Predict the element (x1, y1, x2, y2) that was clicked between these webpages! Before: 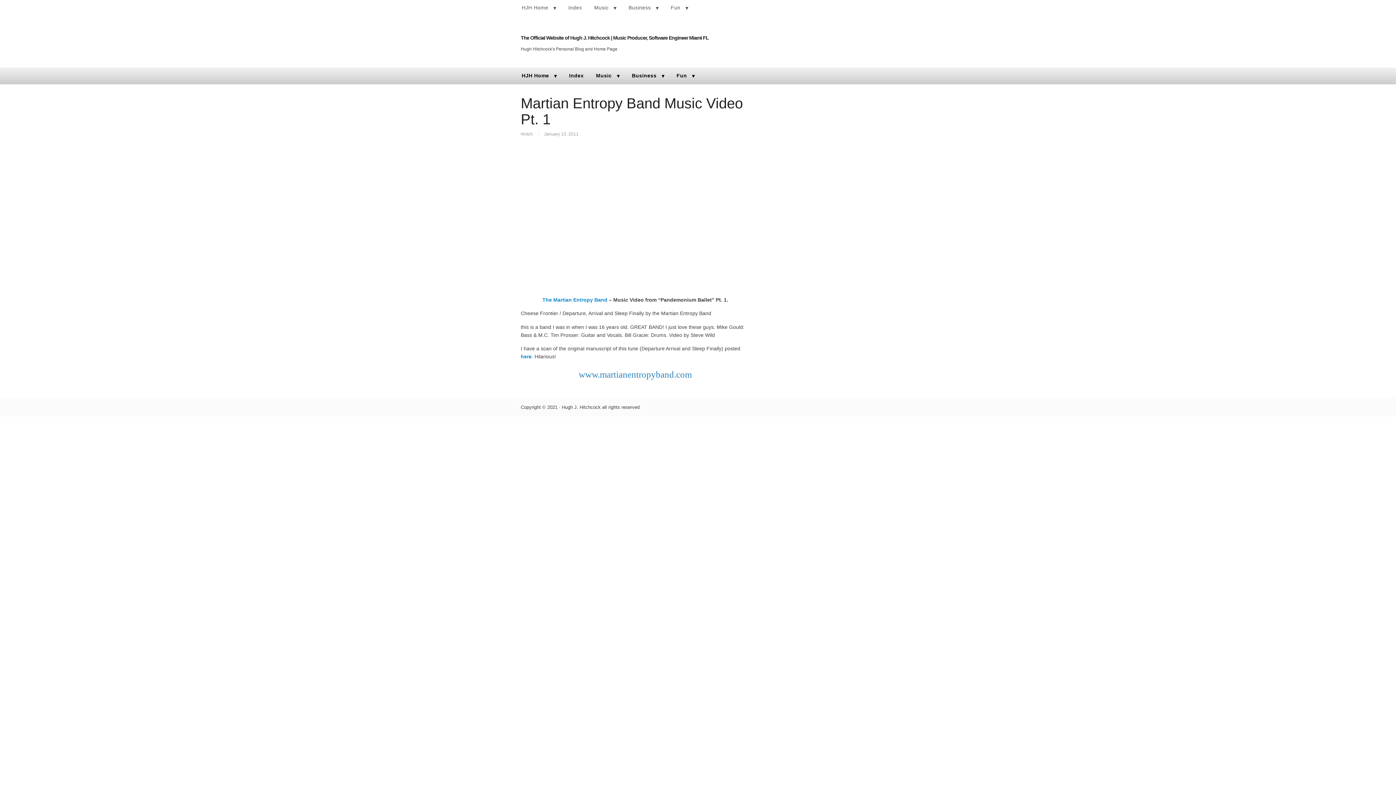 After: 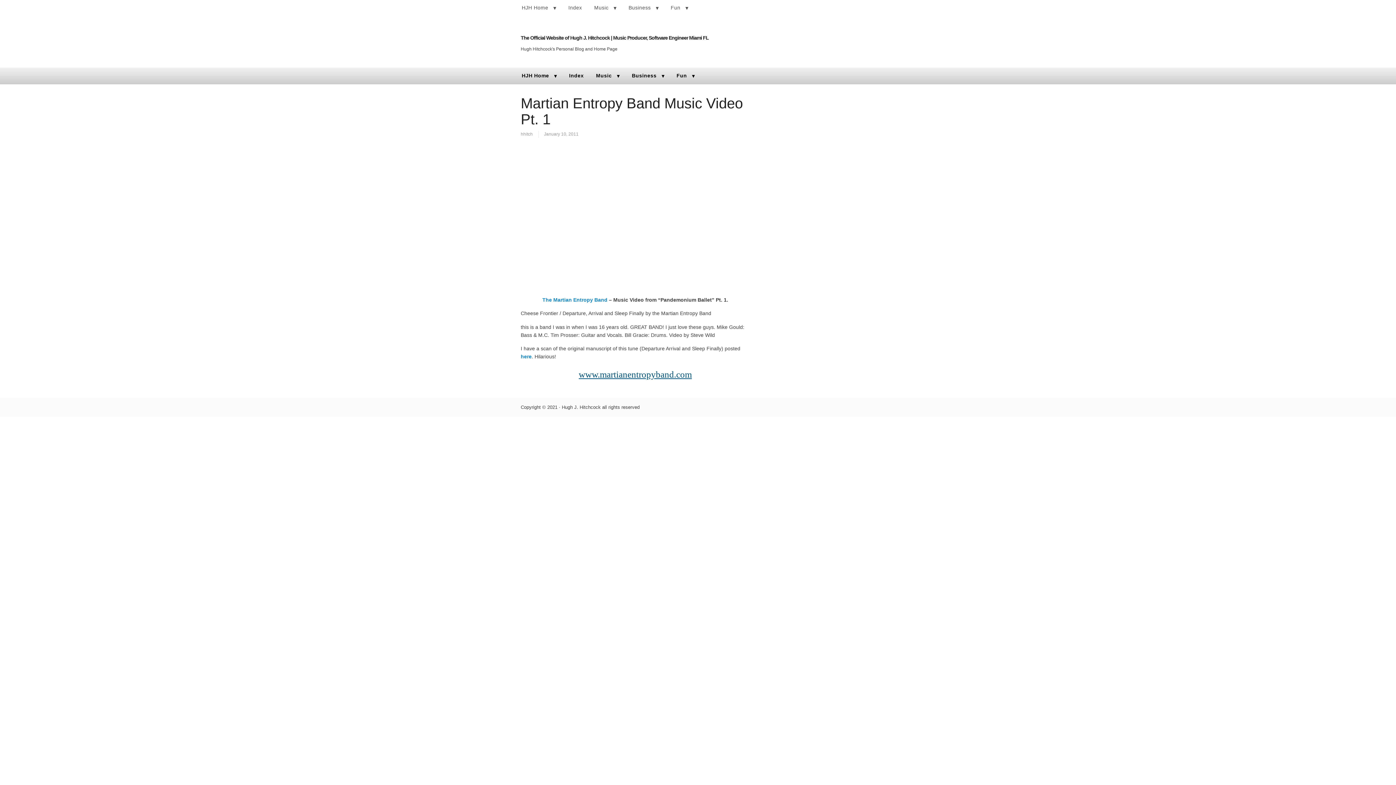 Action: bbox: (578, 369, 692, 379) label: www.martianentropyband.com